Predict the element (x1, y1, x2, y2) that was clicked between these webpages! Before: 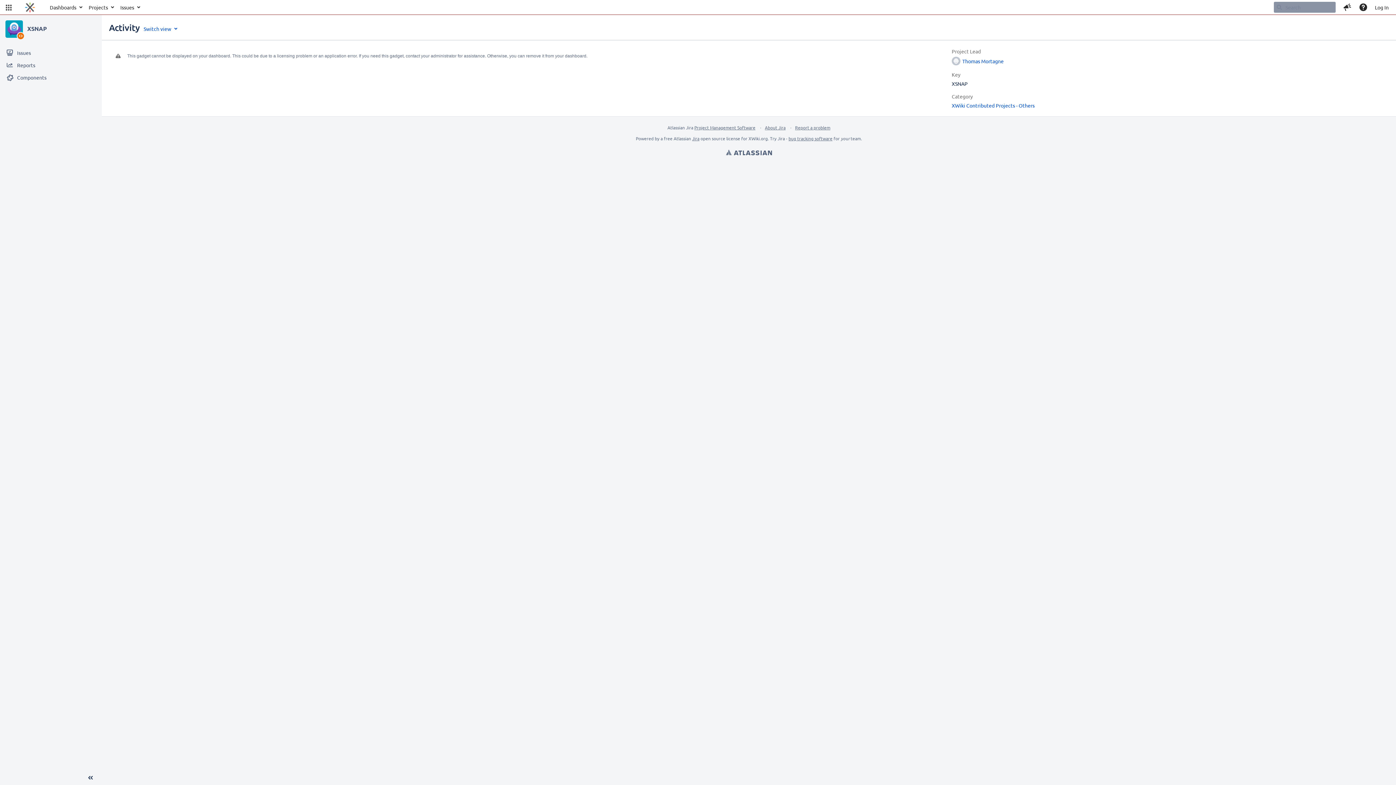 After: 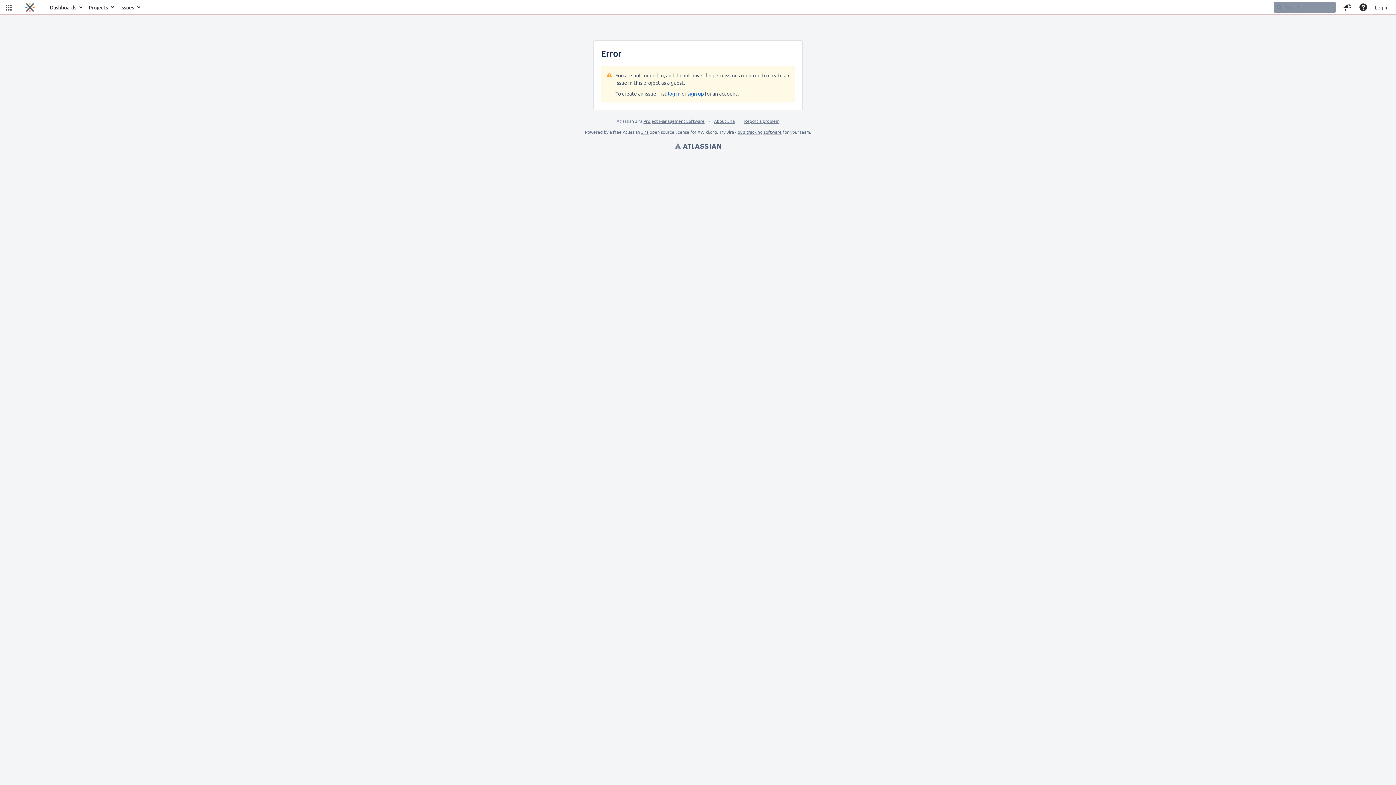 Action: bbox: (795, 124, 830, 130) label: Report a problem